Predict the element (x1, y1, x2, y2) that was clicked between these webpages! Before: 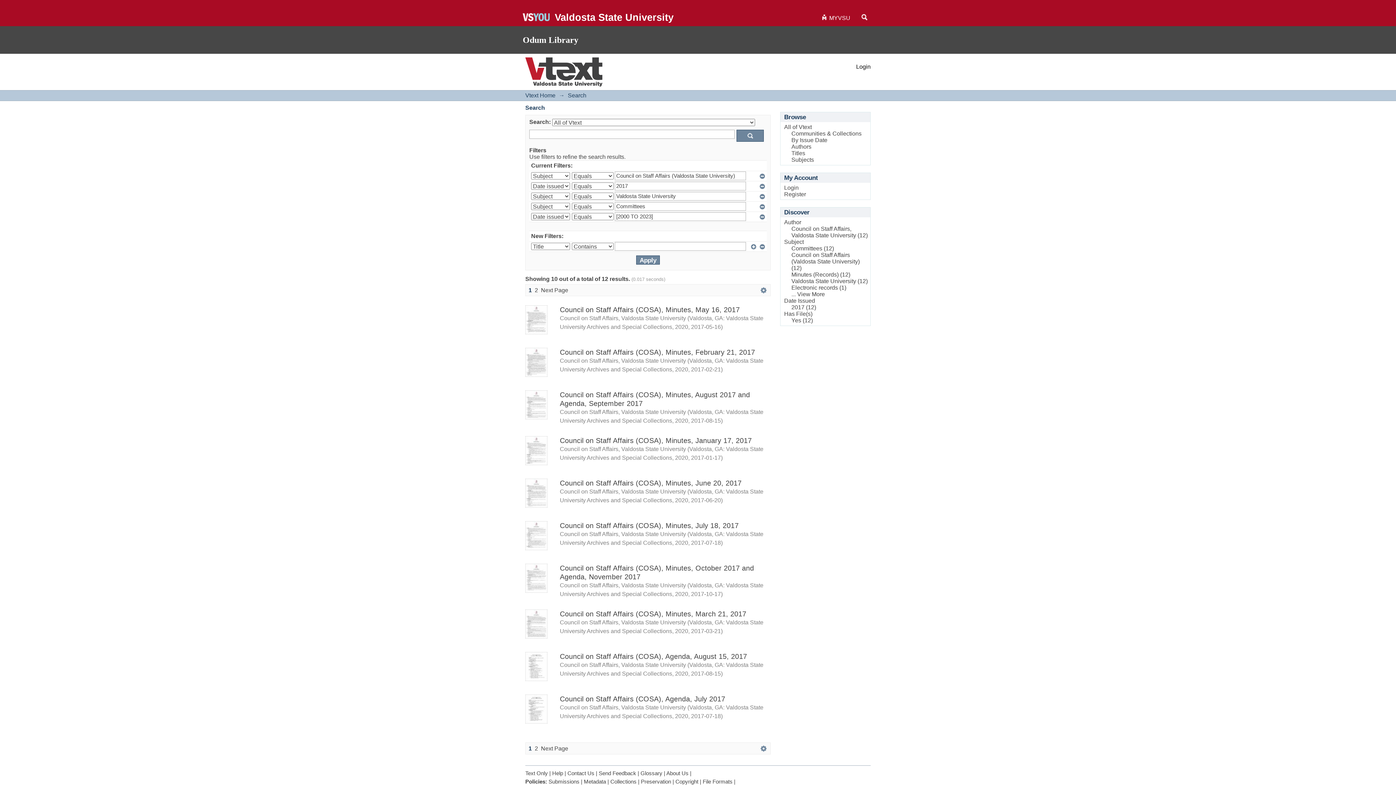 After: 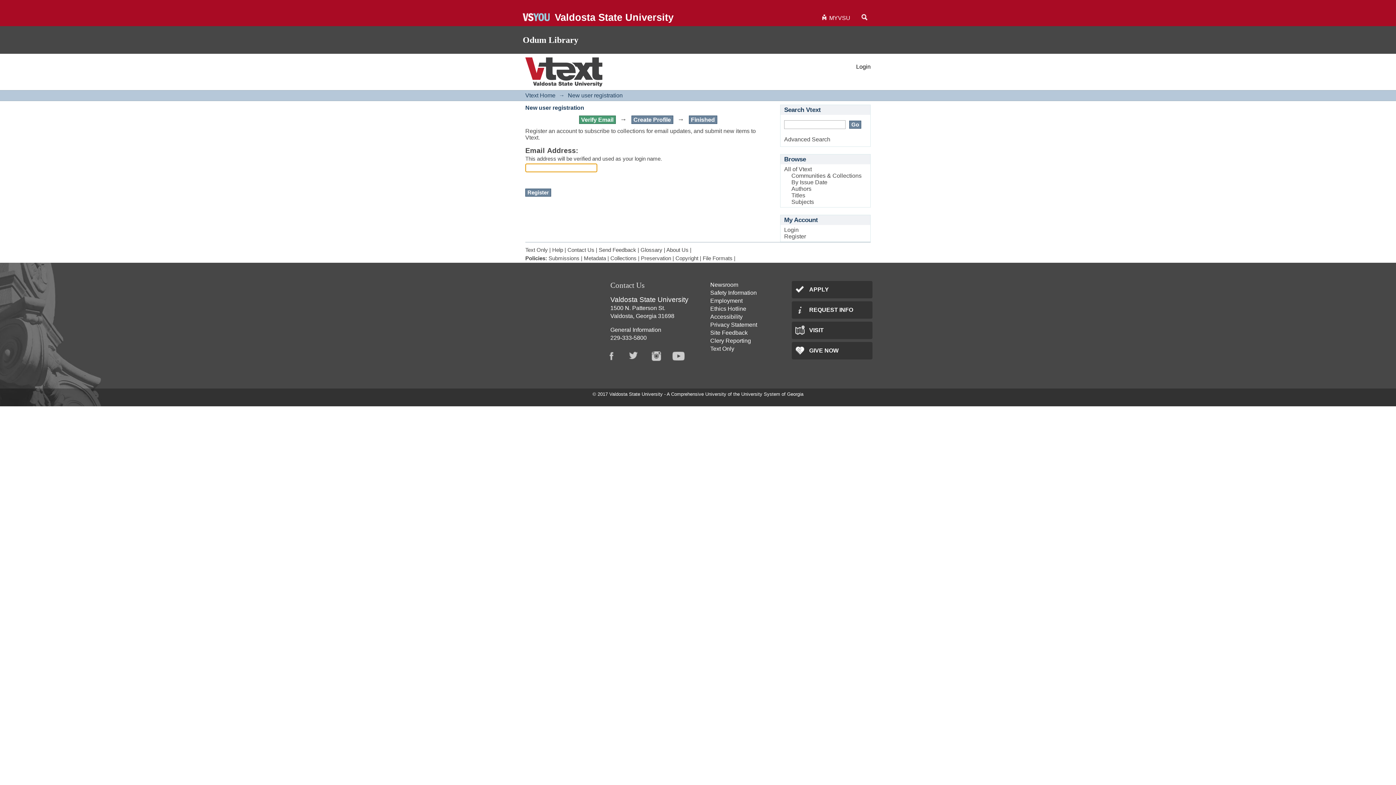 Action: label: Register bbox: (784, 191, 806, 197)